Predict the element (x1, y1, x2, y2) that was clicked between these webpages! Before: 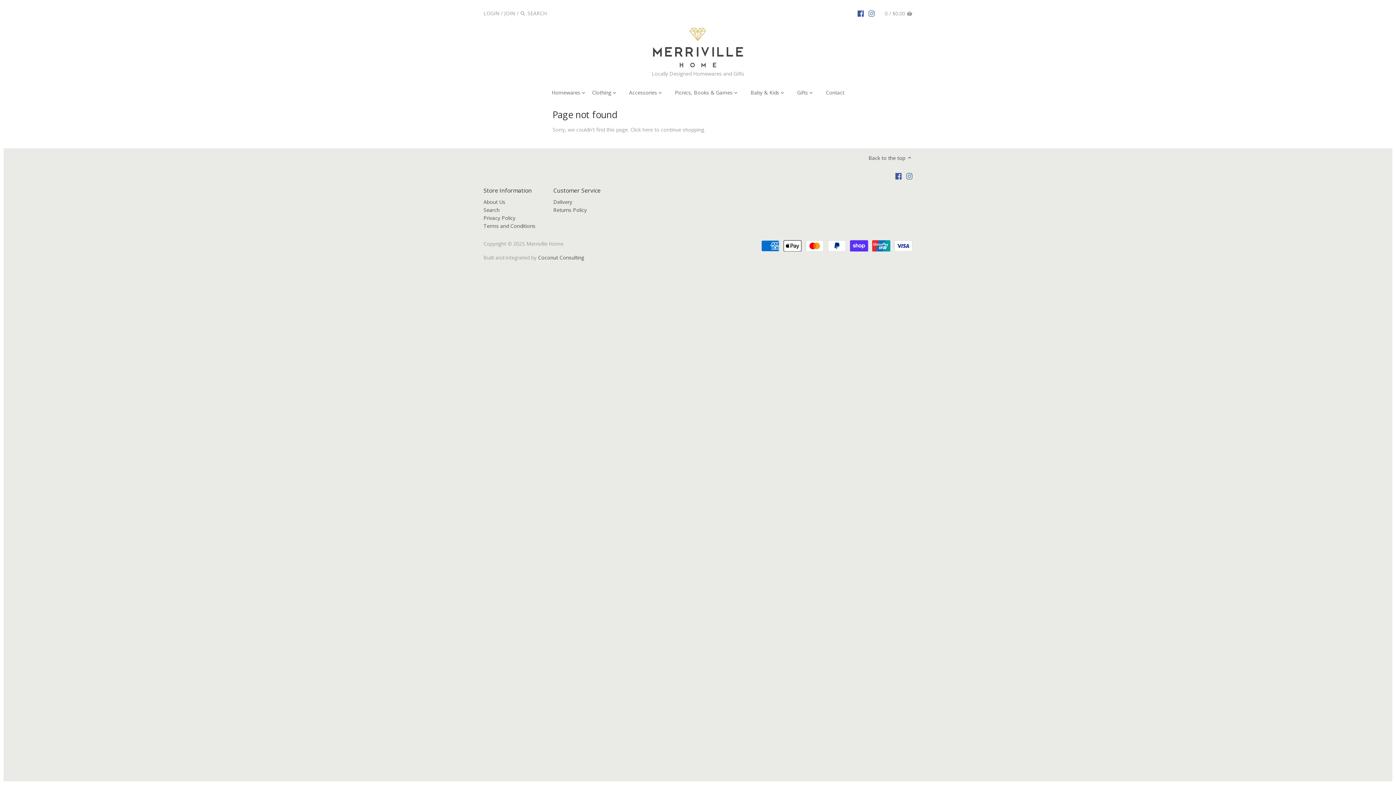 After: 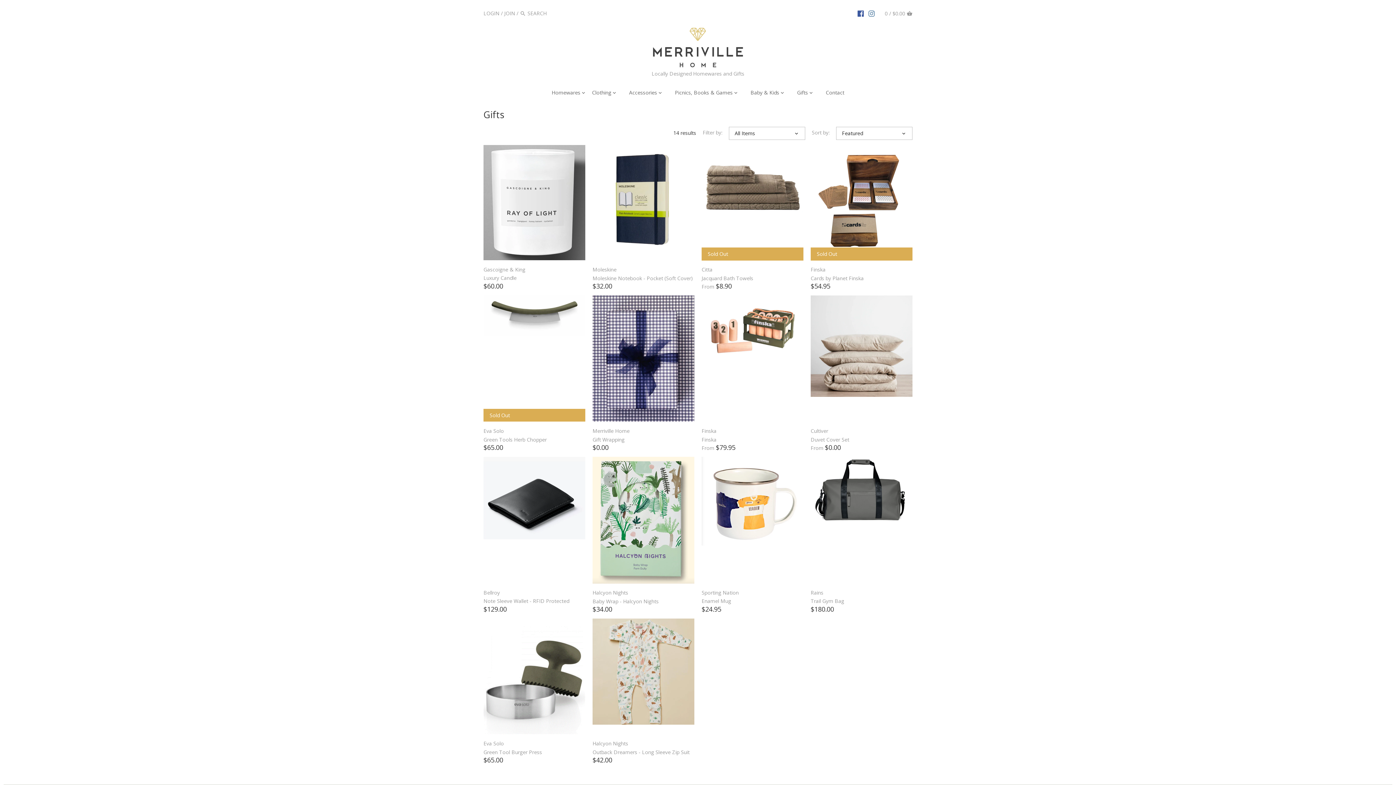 Action: label: Gifts bbox: (792, 87, 813, 99)